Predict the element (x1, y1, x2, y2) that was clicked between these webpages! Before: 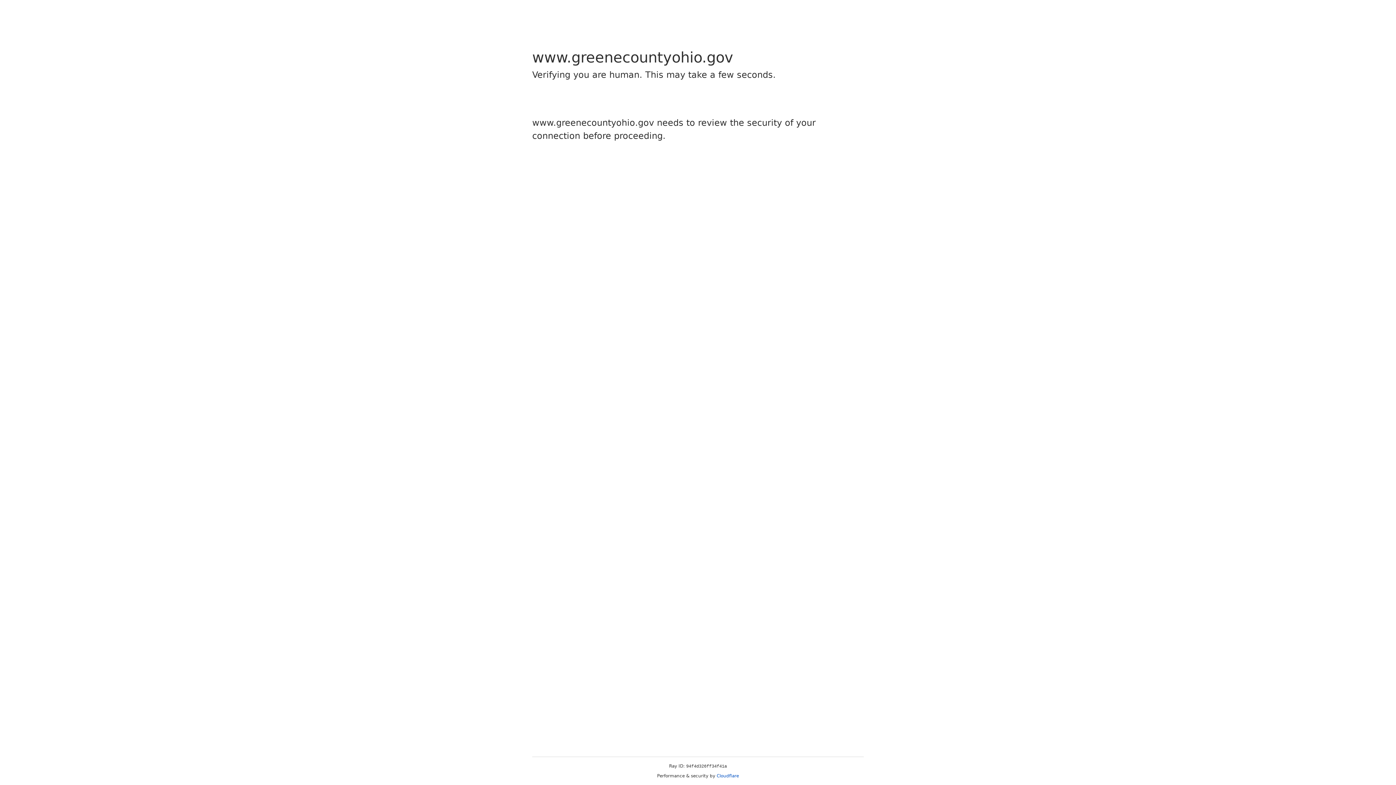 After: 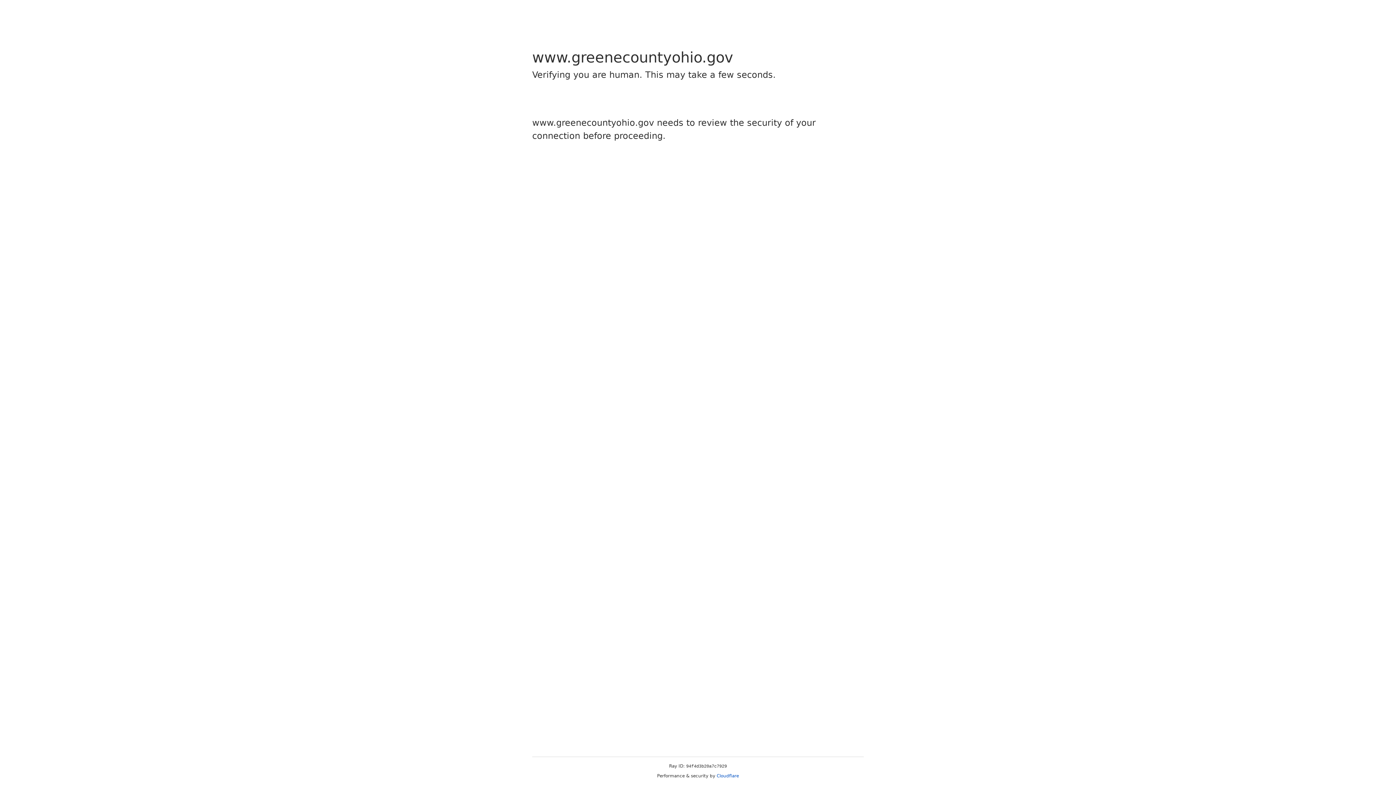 Action: label: Cloudflare bbox: (716, 773, 739, 778)